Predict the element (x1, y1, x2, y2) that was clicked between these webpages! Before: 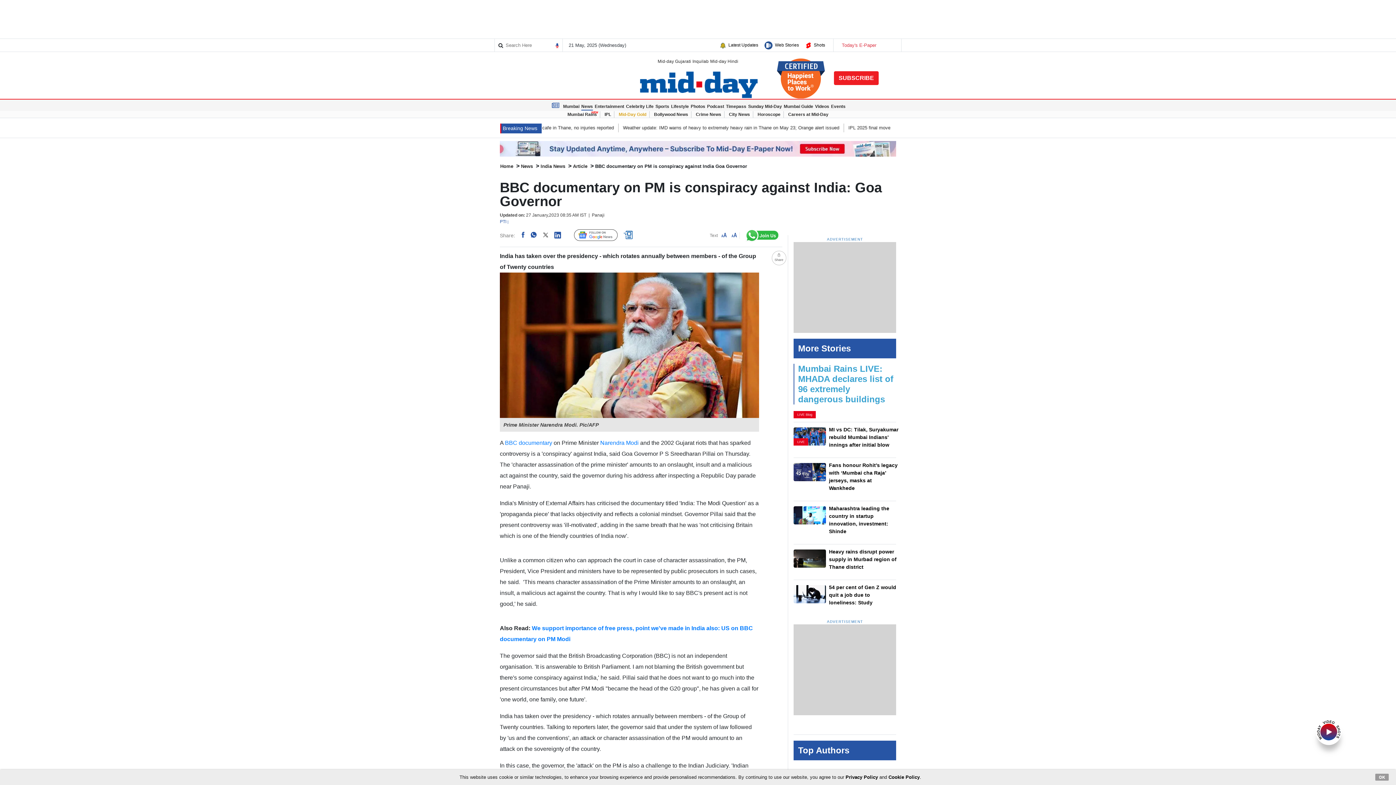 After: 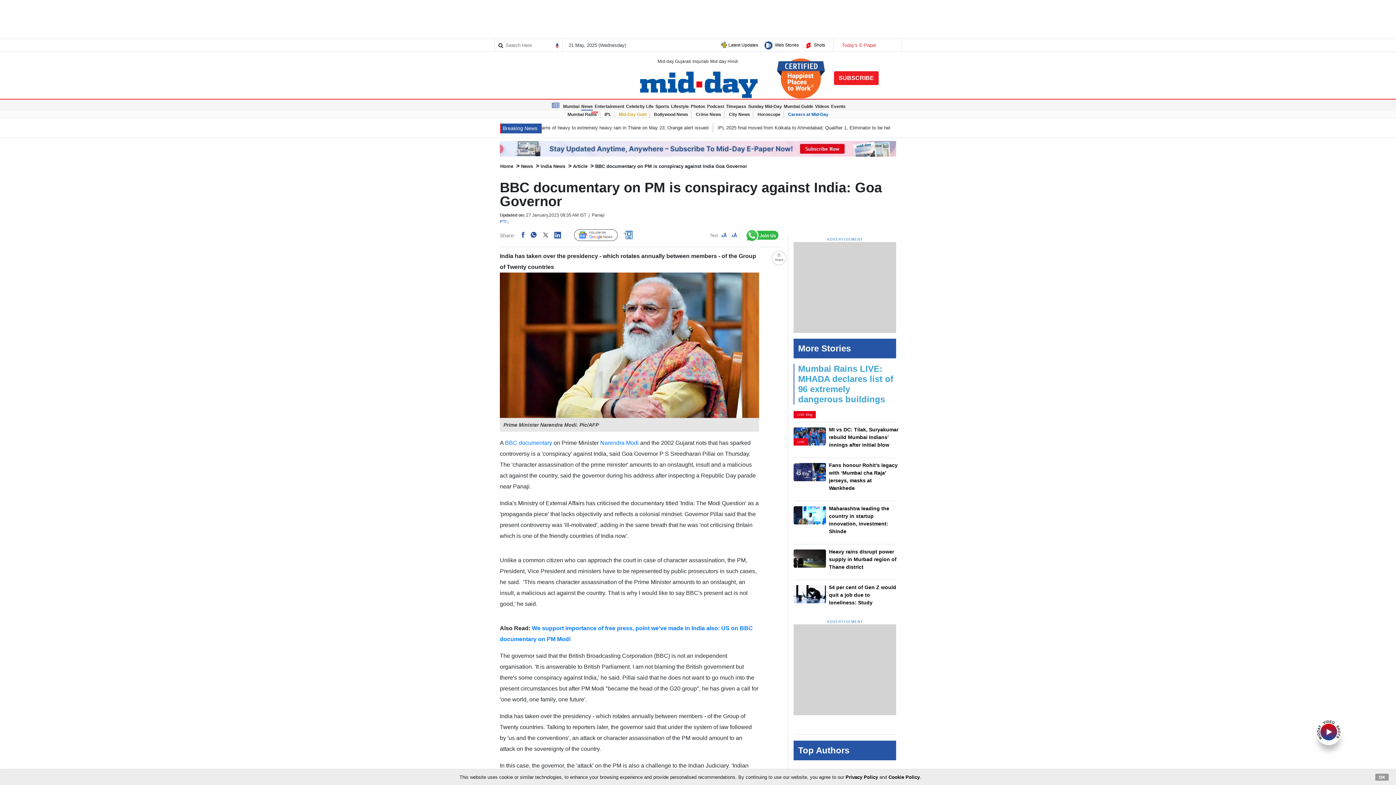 Action: bbox: (788, 111, 828, 117) label: Careers at Mid-Day